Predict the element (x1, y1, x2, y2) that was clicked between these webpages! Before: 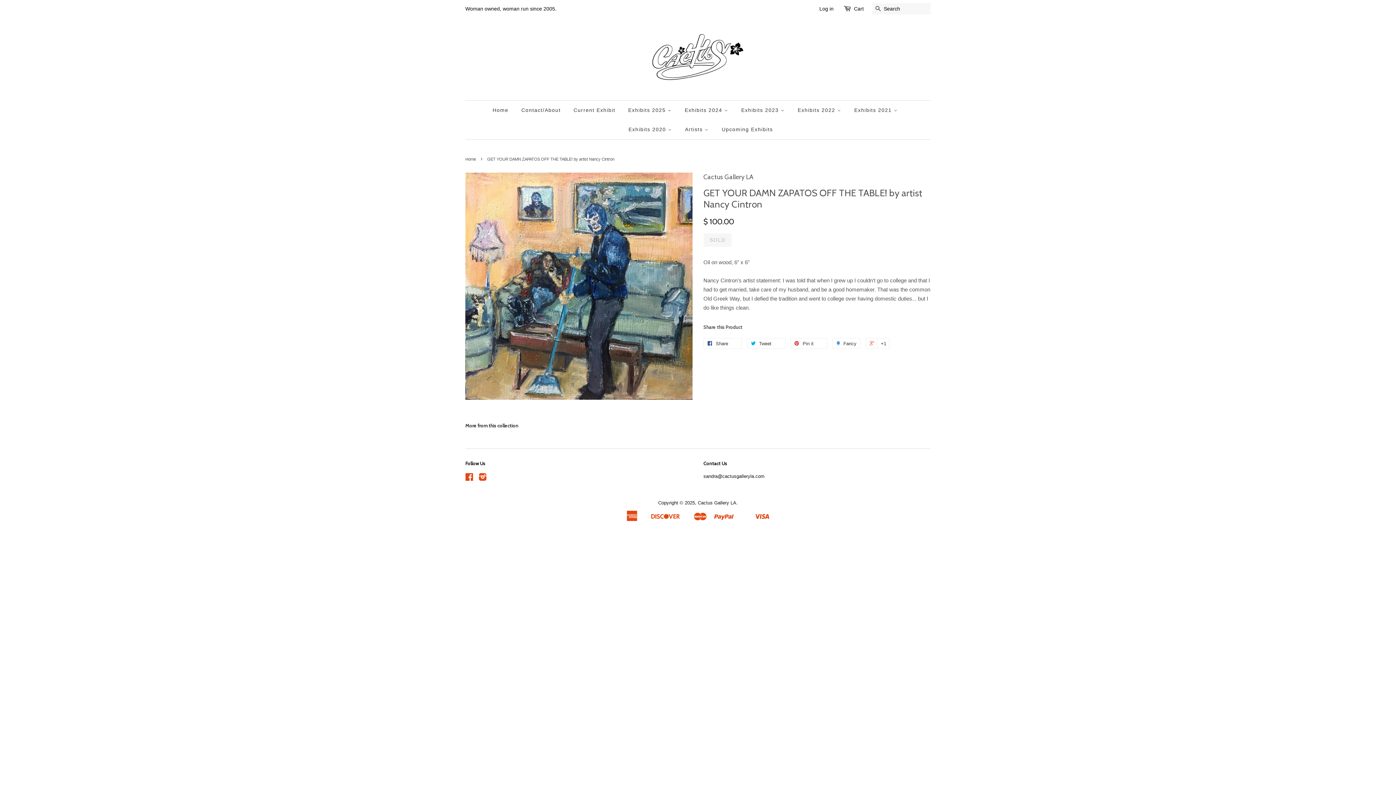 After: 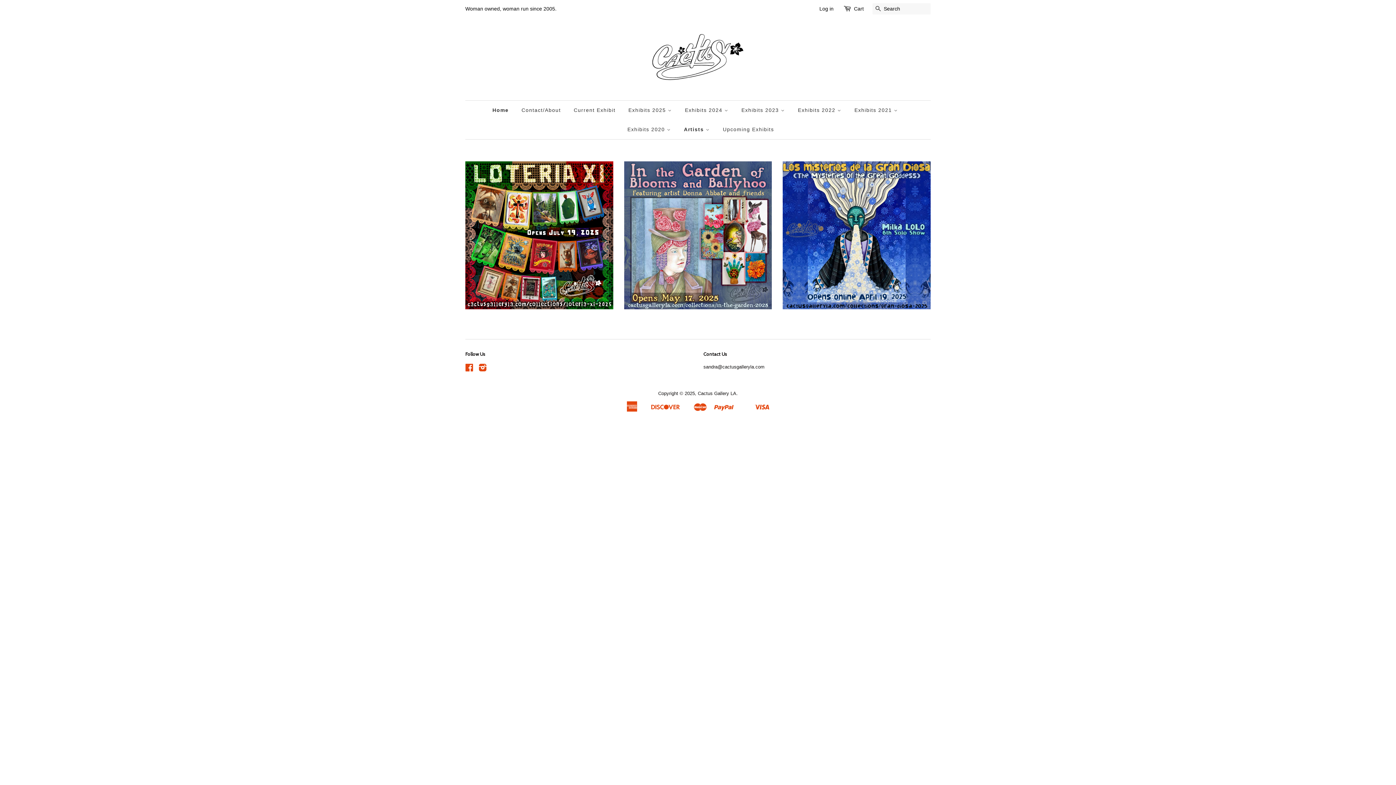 Action: bbox: (492, 100, 514, 120) label: Home